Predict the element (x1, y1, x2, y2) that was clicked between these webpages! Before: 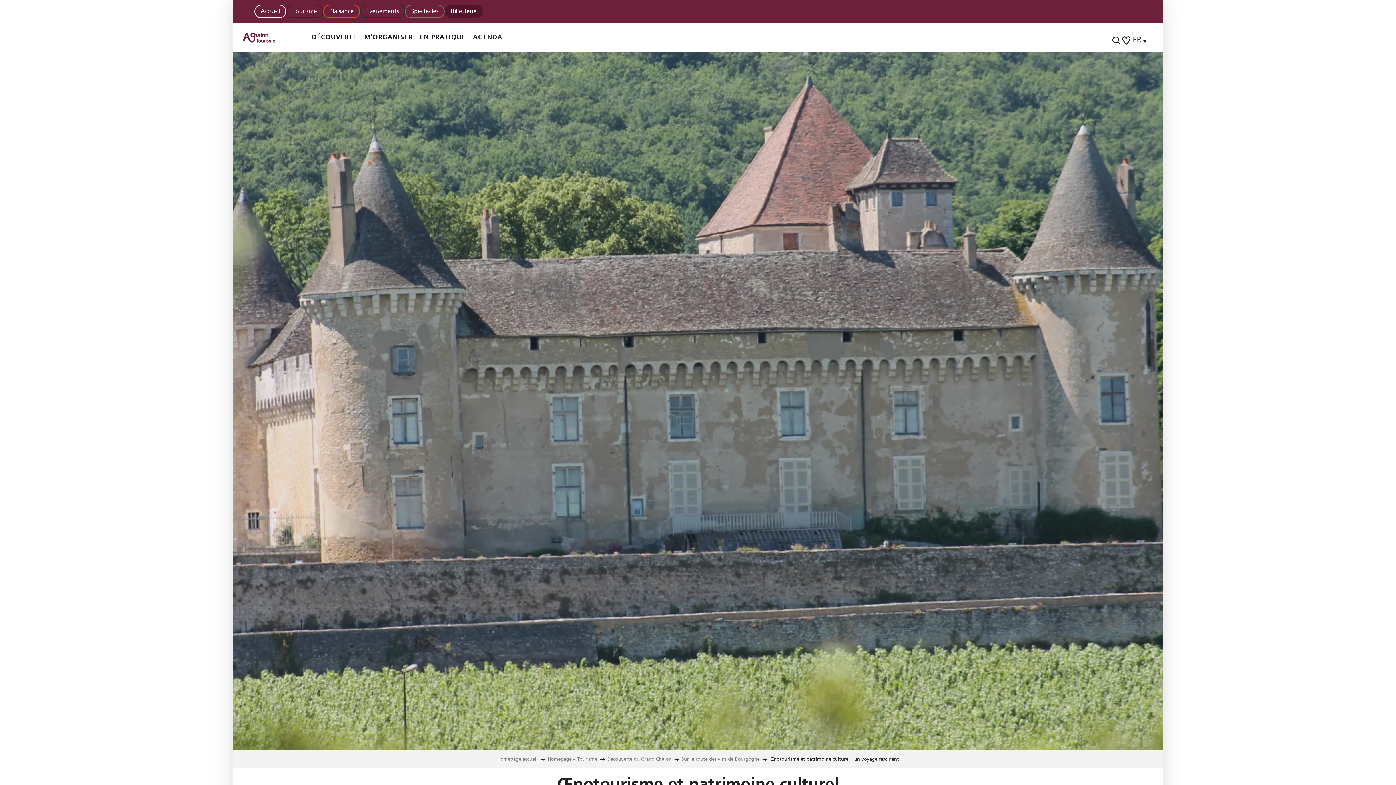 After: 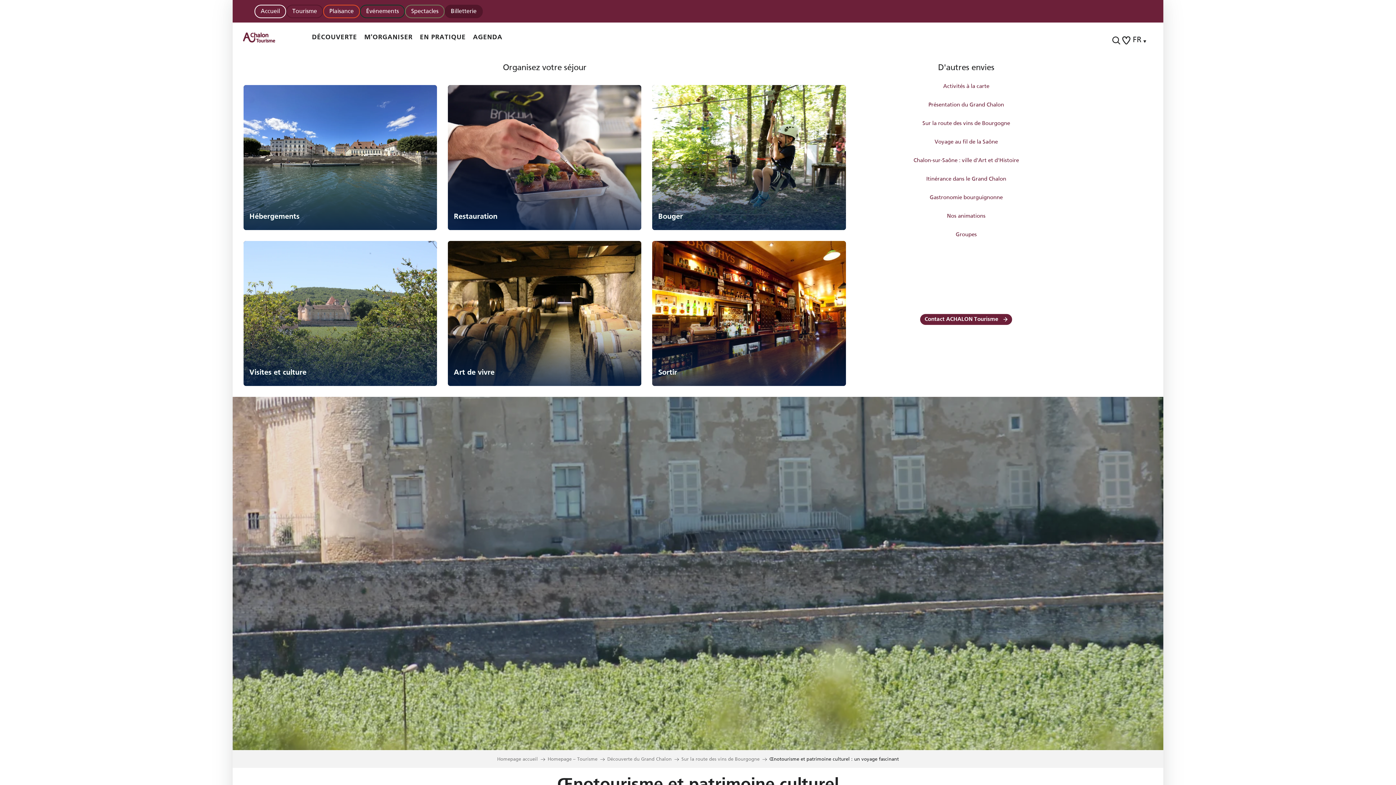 Action: label: M'ORGANISER bbox: (360, 29, 416, 45)